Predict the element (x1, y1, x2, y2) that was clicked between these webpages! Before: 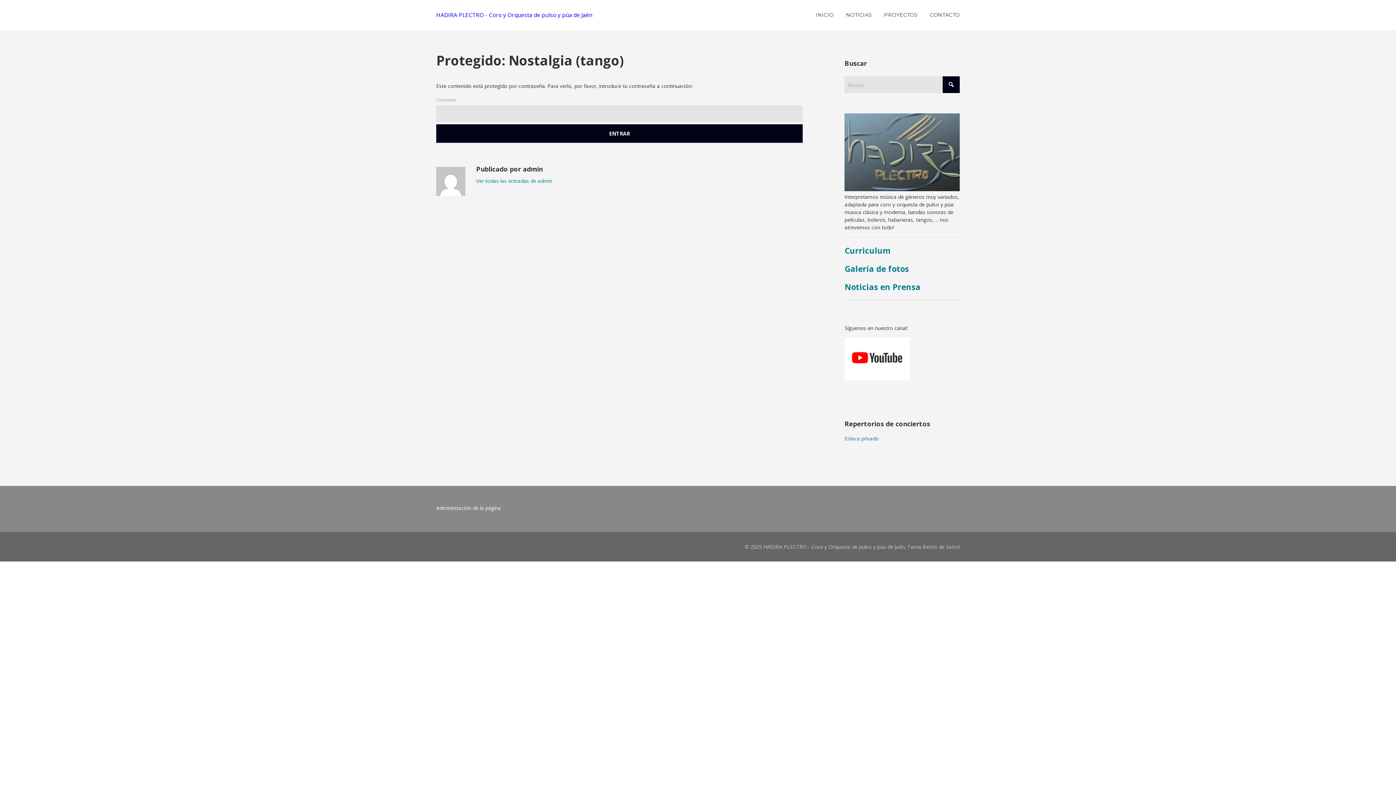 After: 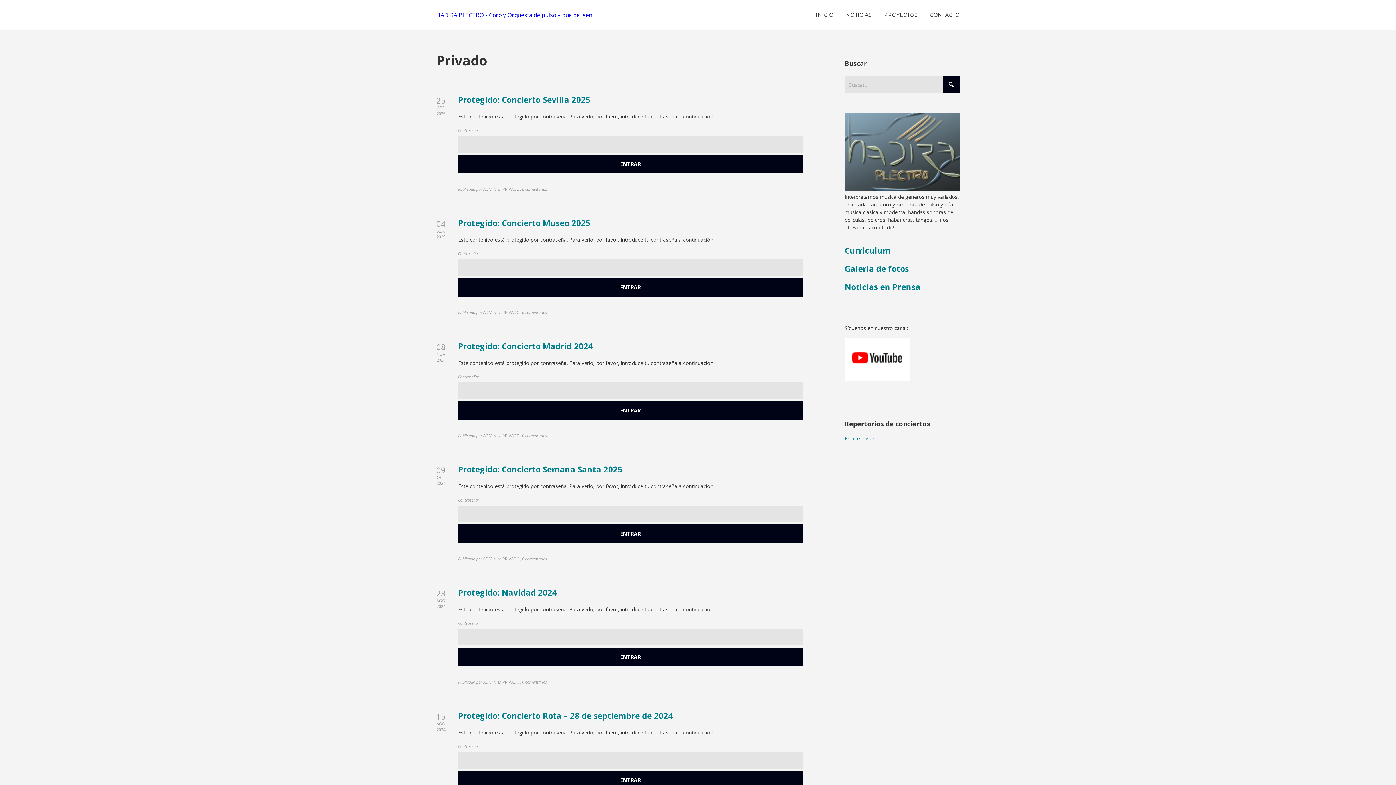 Action: bbox: (844, 435, 878, 442) label: Enlace privado